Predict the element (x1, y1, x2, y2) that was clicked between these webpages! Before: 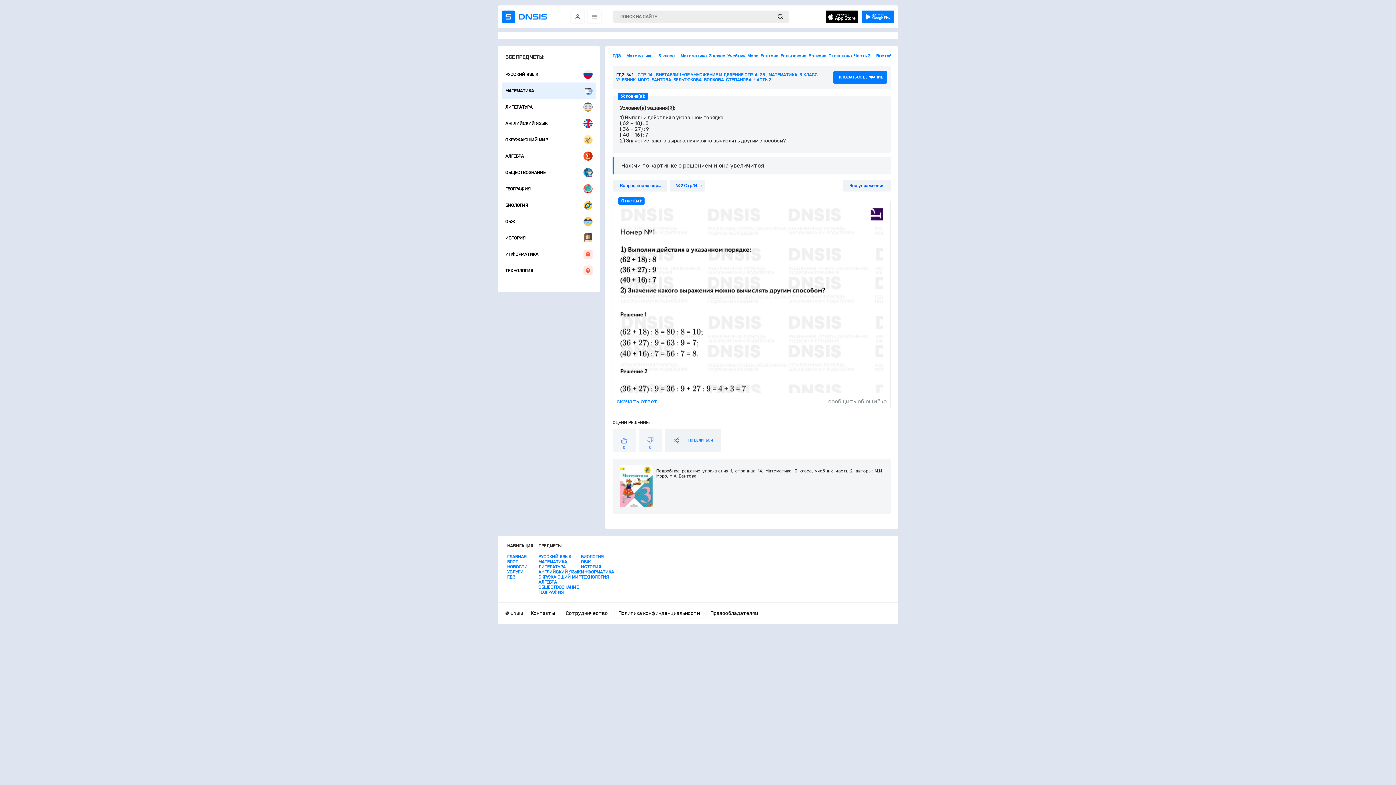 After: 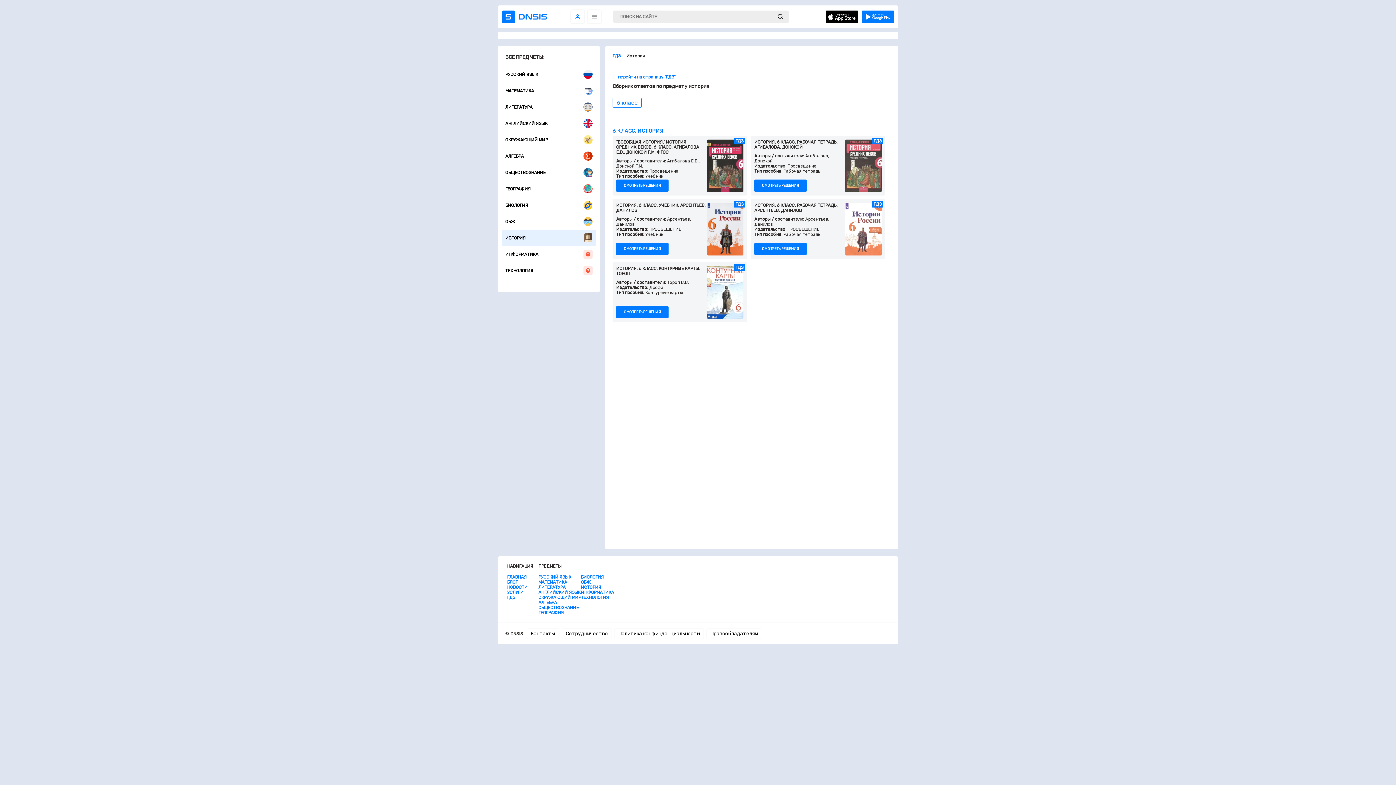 Action: bbox: (581, 564, 601, 569) label: ИСТОРИЯ